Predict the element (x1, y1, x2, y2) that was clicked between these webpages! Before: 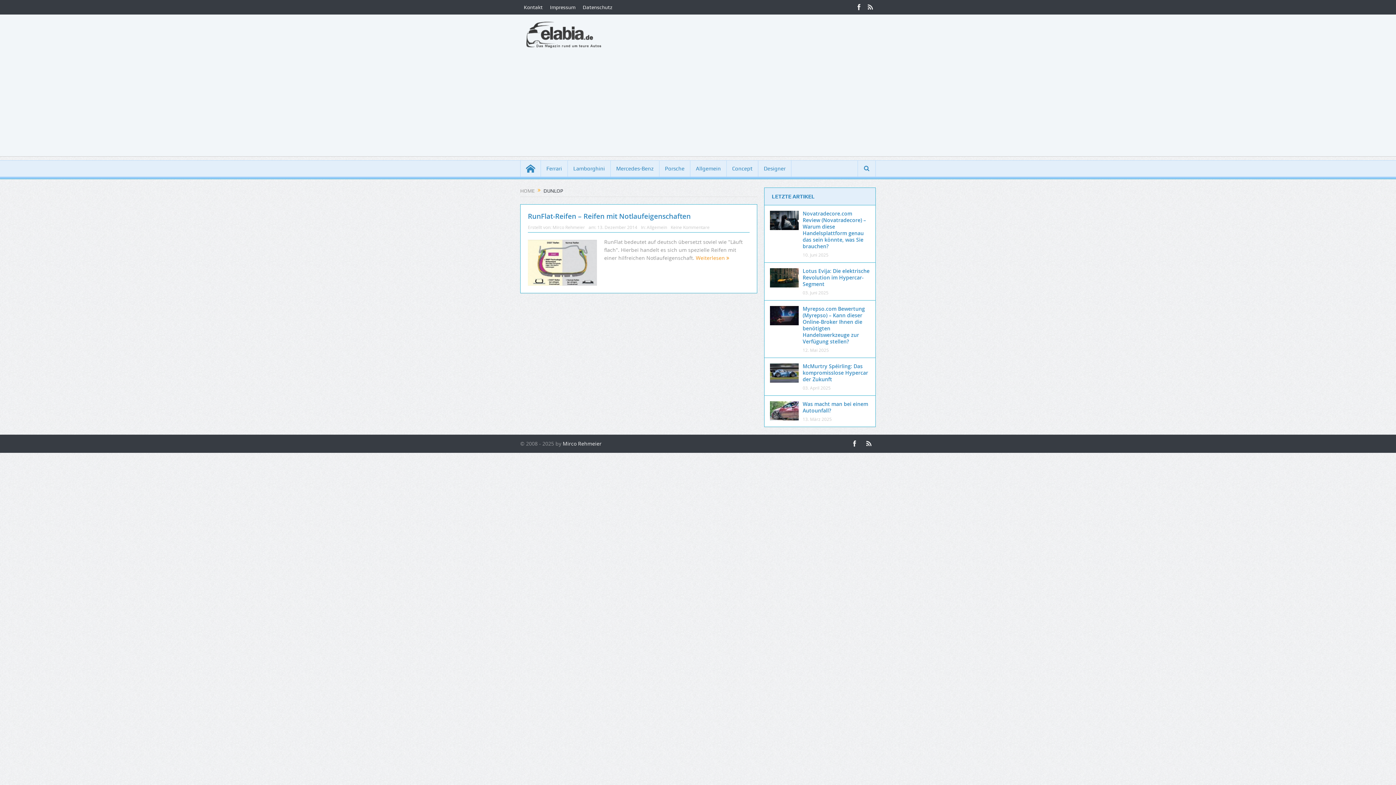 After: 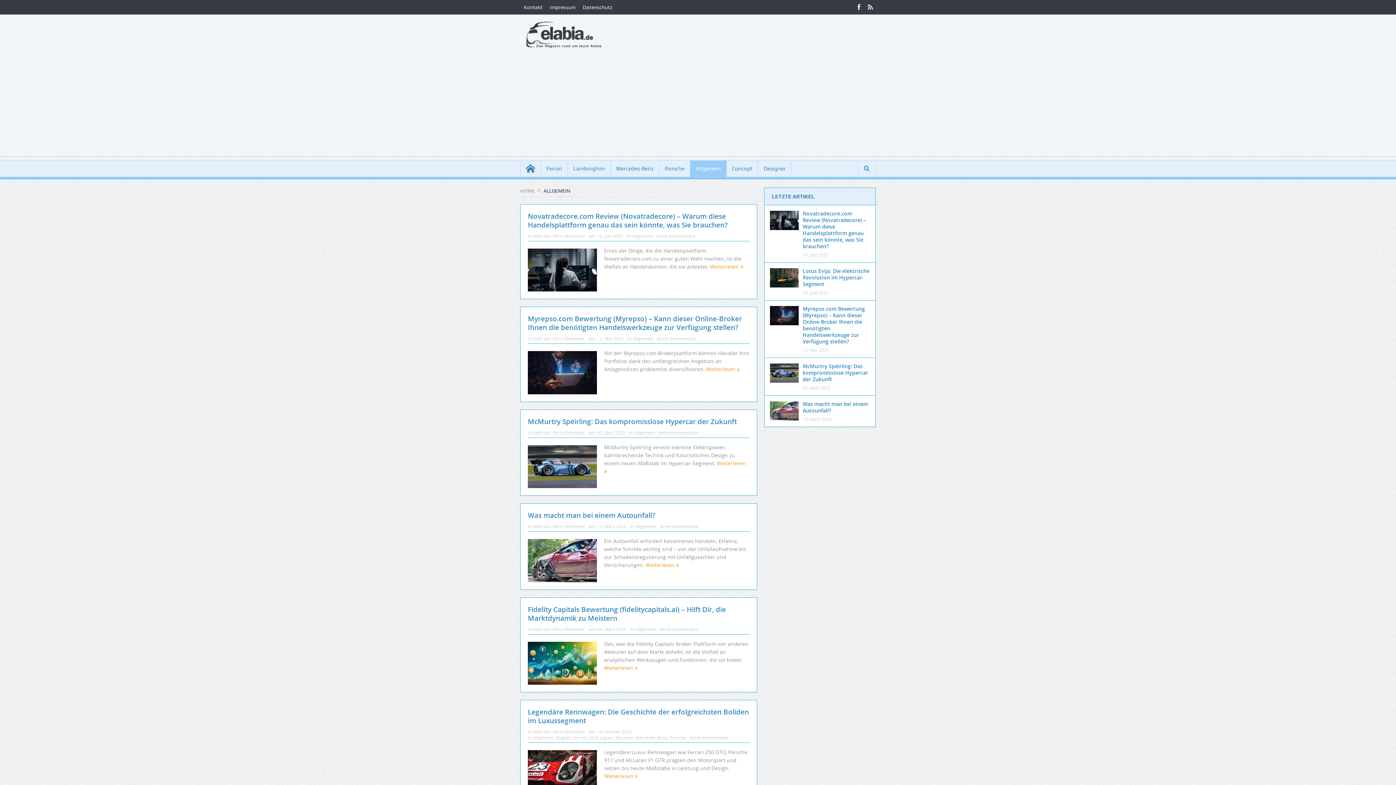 Action: bbox: (646, 224, 667, 230) label: Allgemein